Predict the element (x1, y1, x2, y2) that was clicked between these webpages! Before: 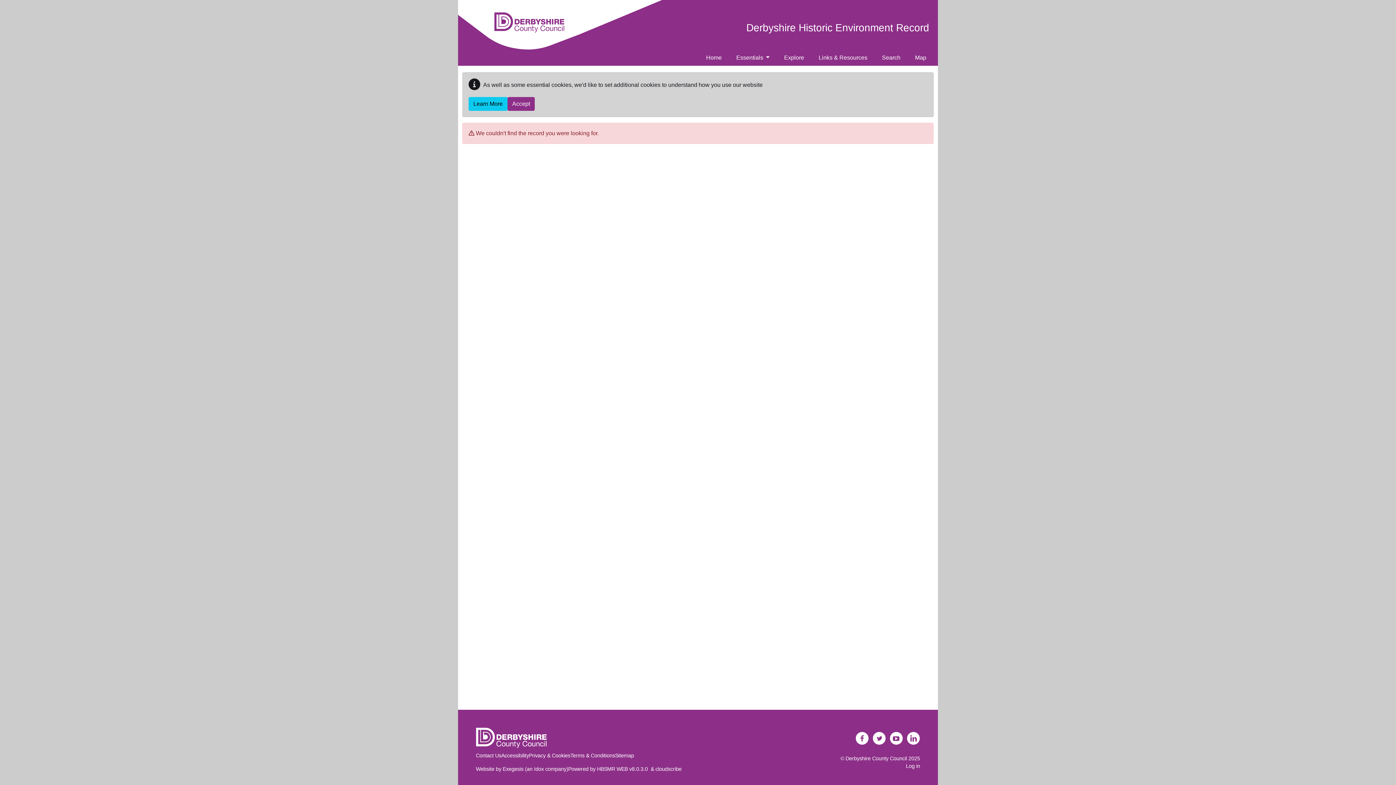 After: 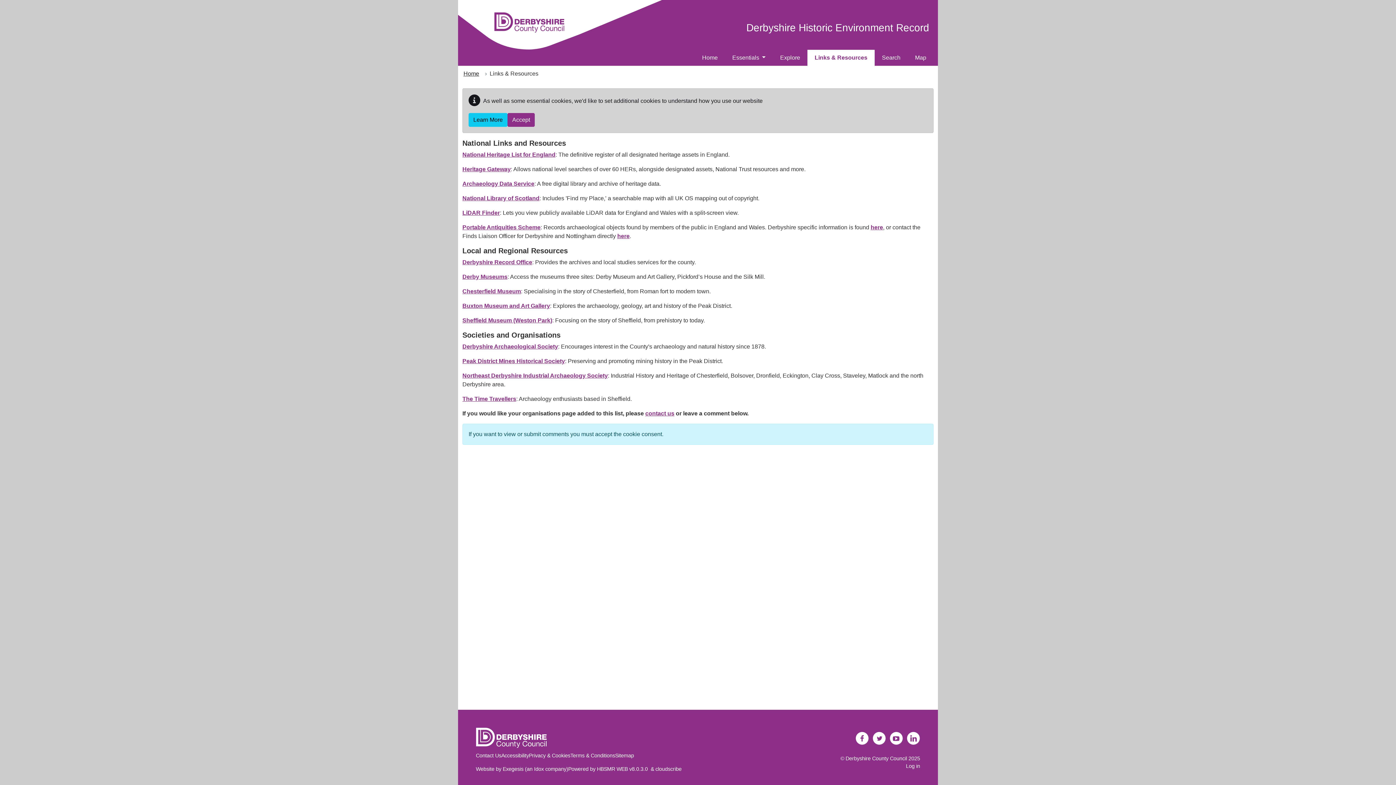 Action: bbox: (815, 49, 871, 65) label: Links & Resources